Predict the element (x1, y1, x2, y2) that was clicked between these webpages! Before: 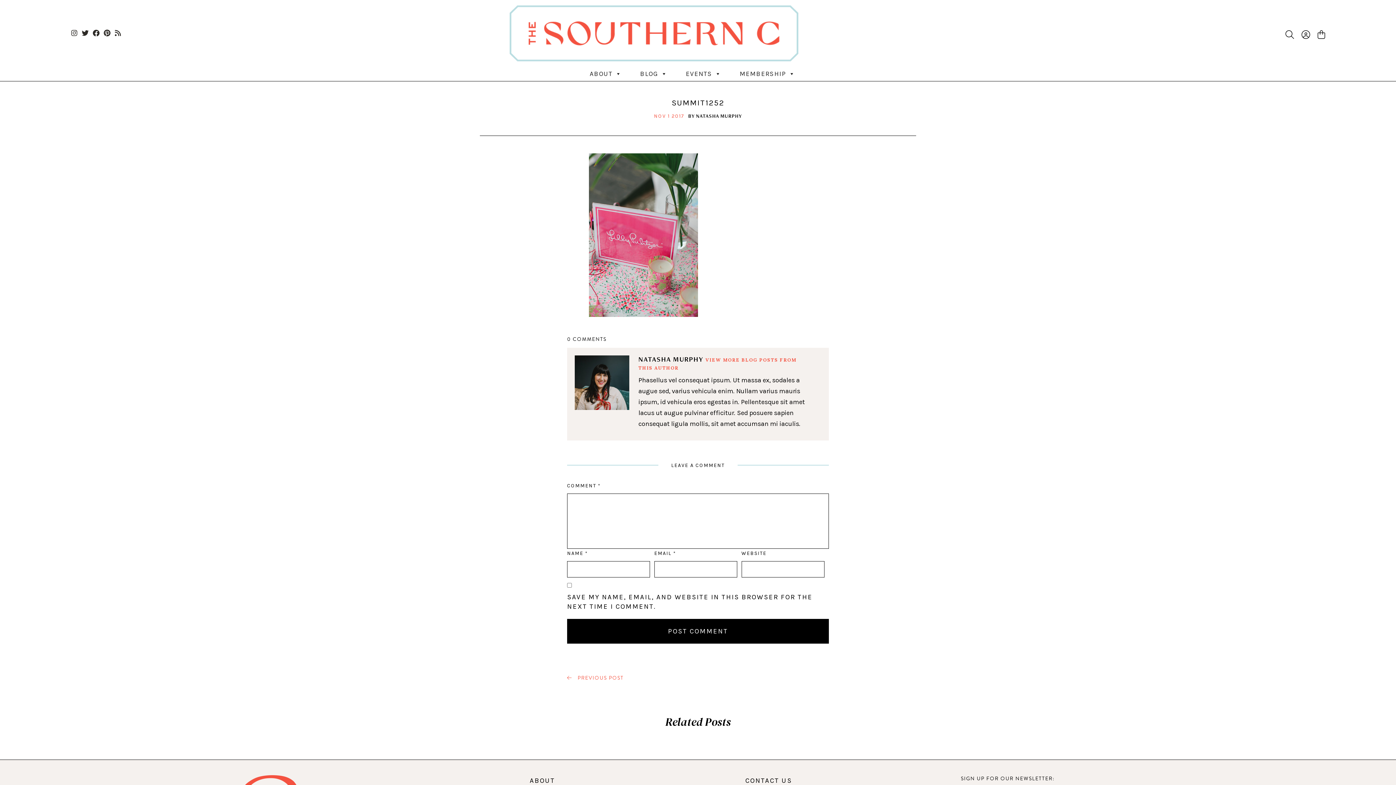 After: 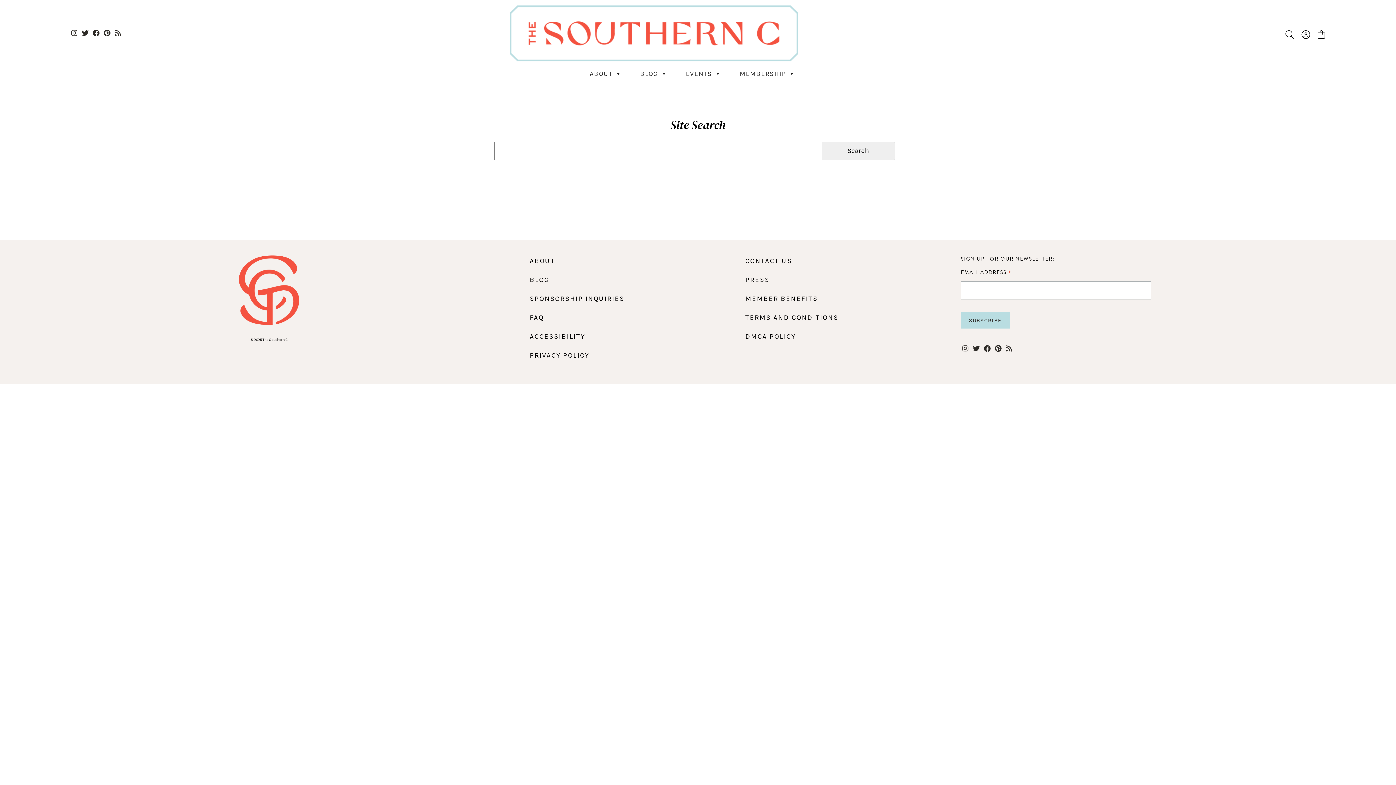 Action: bbox: (1285, 28, 1295, 41)